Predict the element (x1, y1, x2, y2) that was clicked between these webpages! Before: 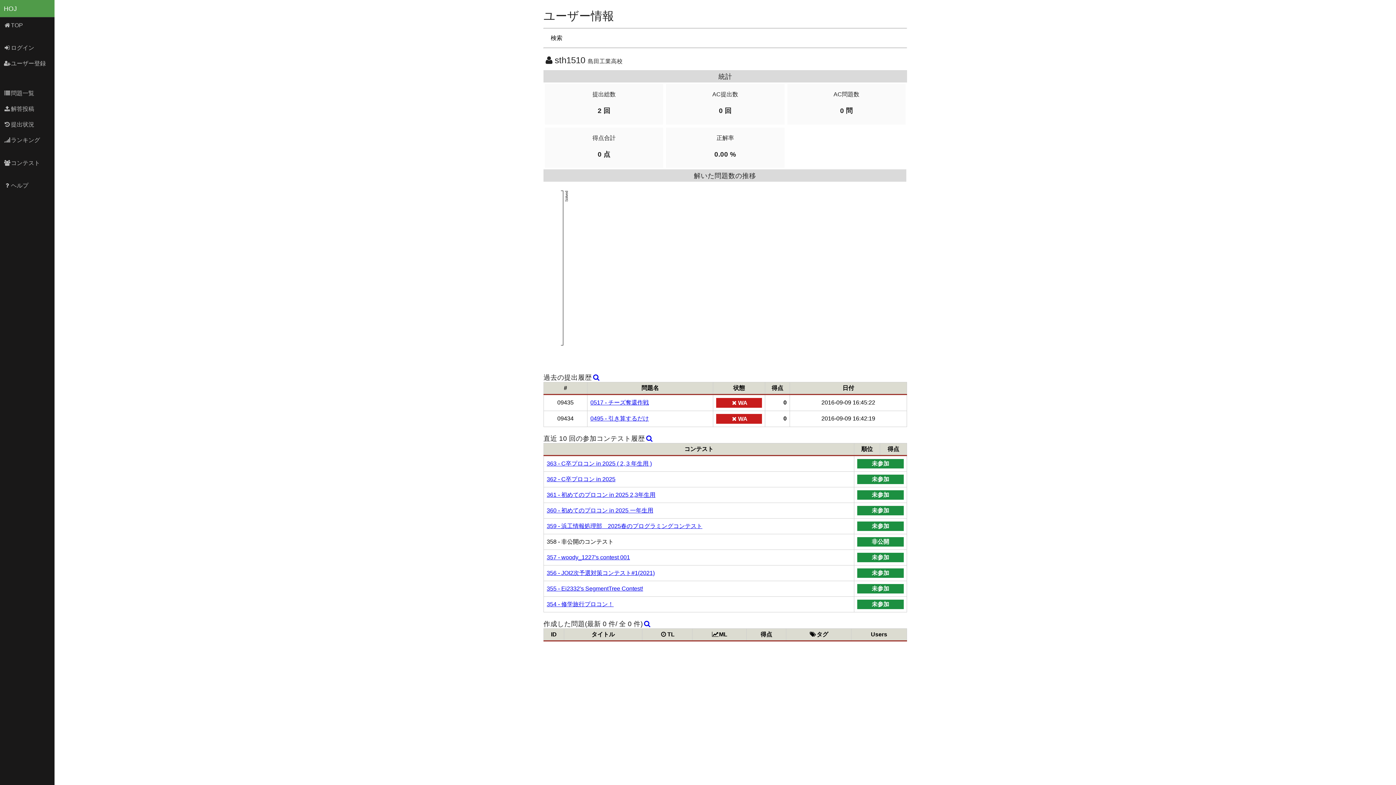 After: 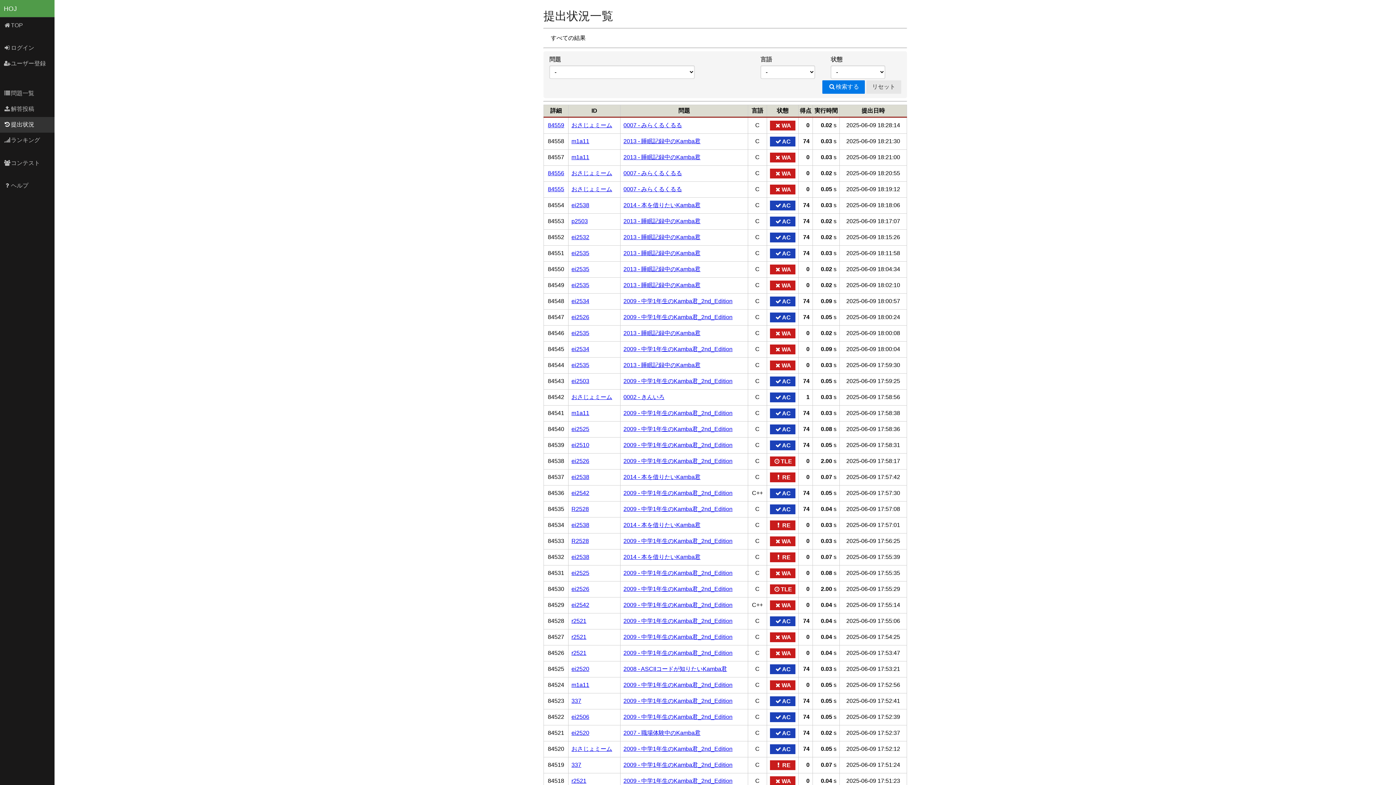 Action: bbox: (0, 116, 54, 132) label: 提出状況